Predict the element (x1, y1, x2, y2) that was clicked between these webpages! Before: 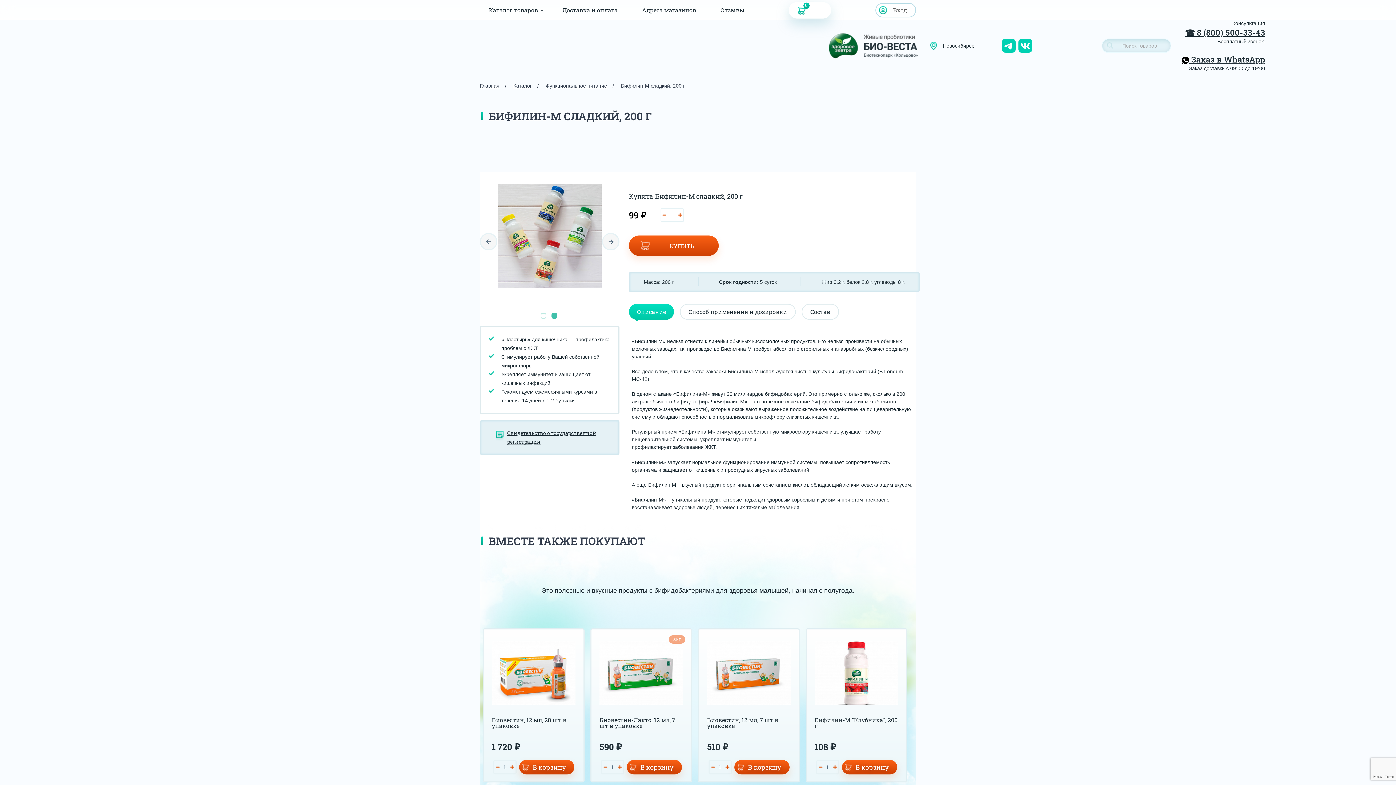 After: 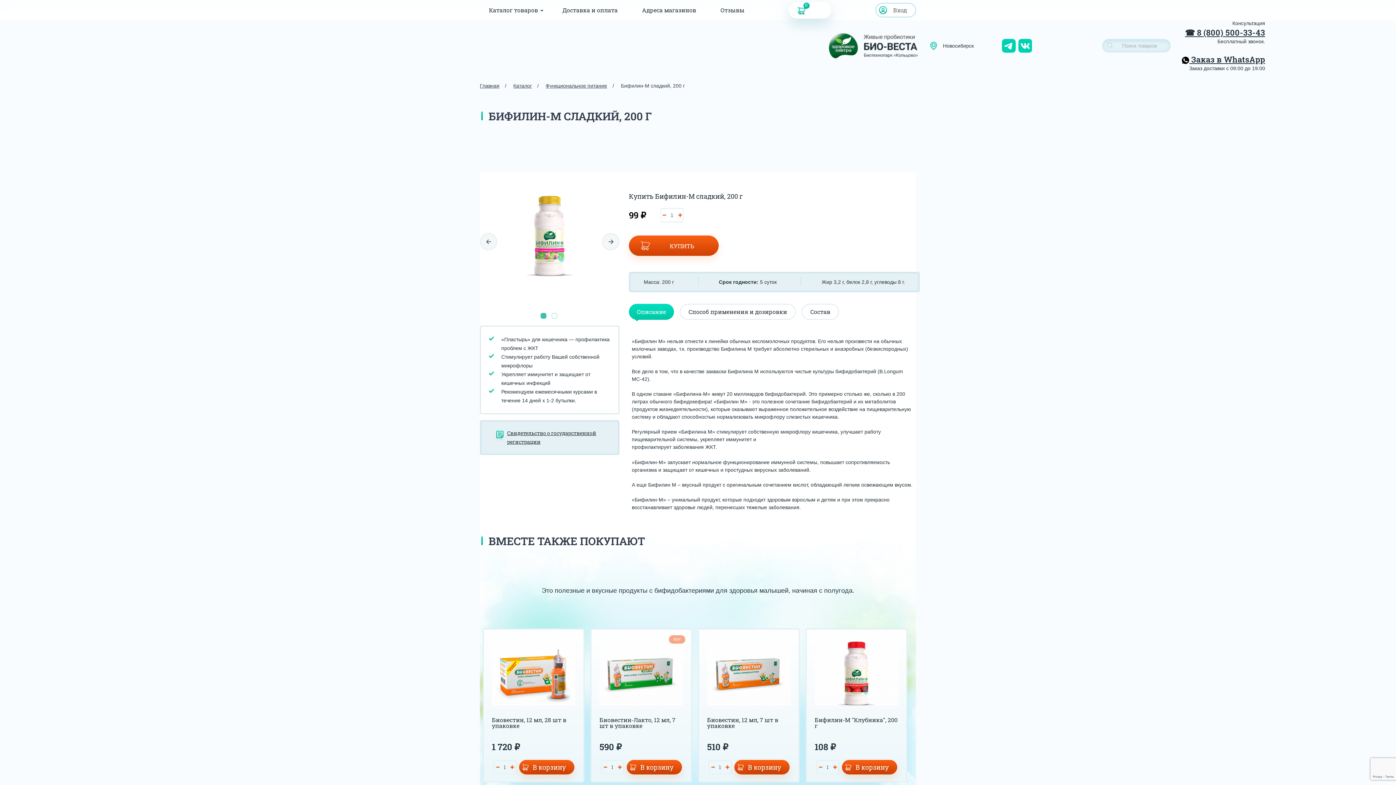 Action: label: 1 bbox: (540, 313, 548, 320)